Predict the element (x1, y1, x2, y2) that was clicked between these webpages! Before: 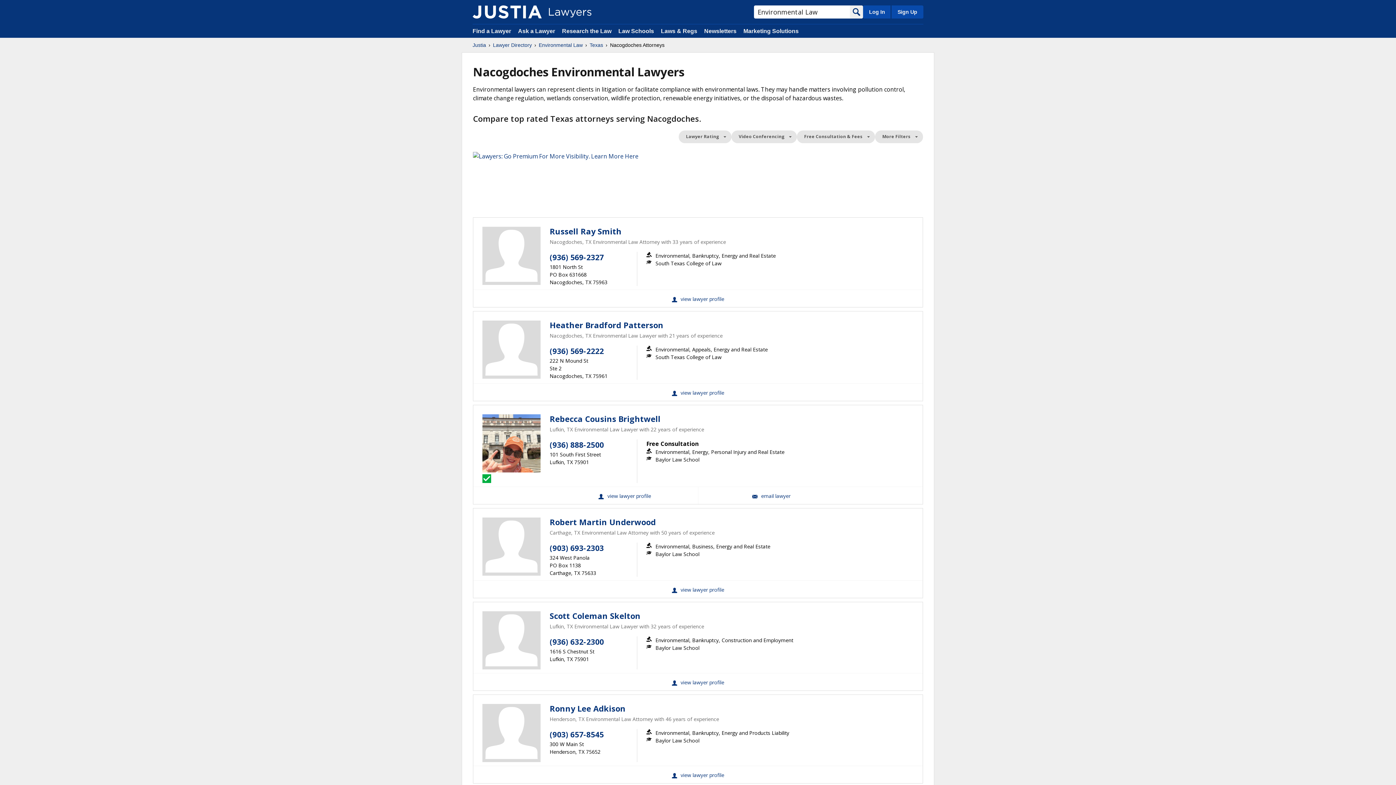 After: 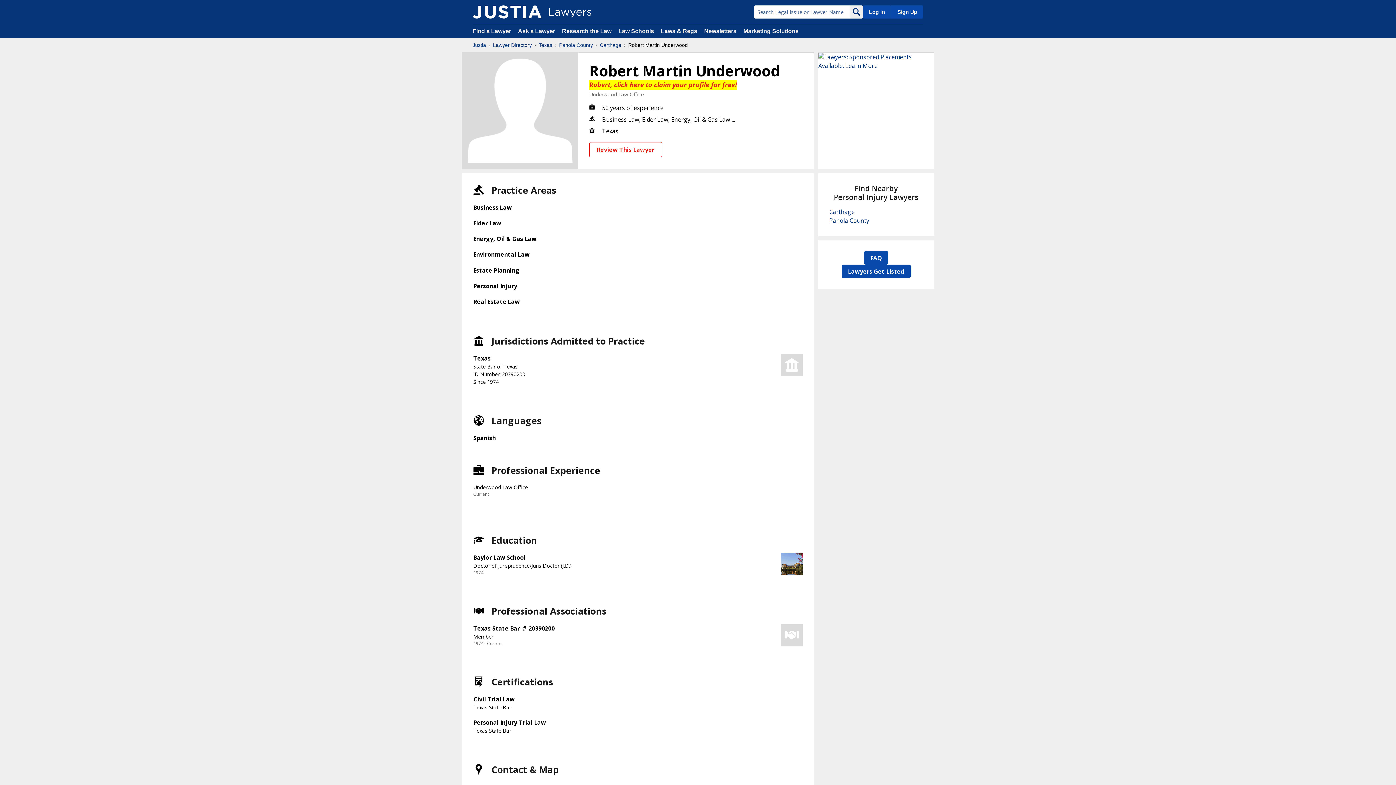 Action: bbox: (549, 517, 656, 527) label: Robert Martin Underwood